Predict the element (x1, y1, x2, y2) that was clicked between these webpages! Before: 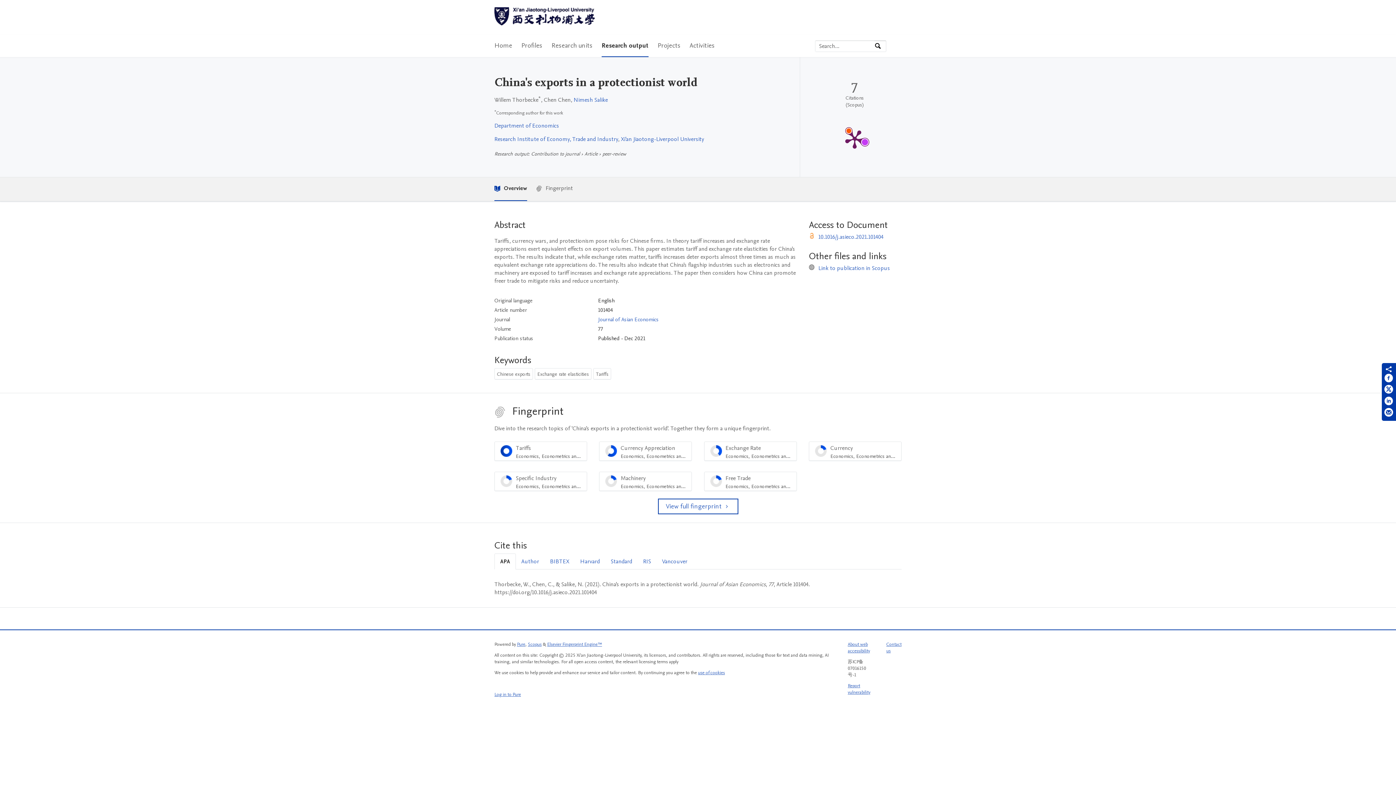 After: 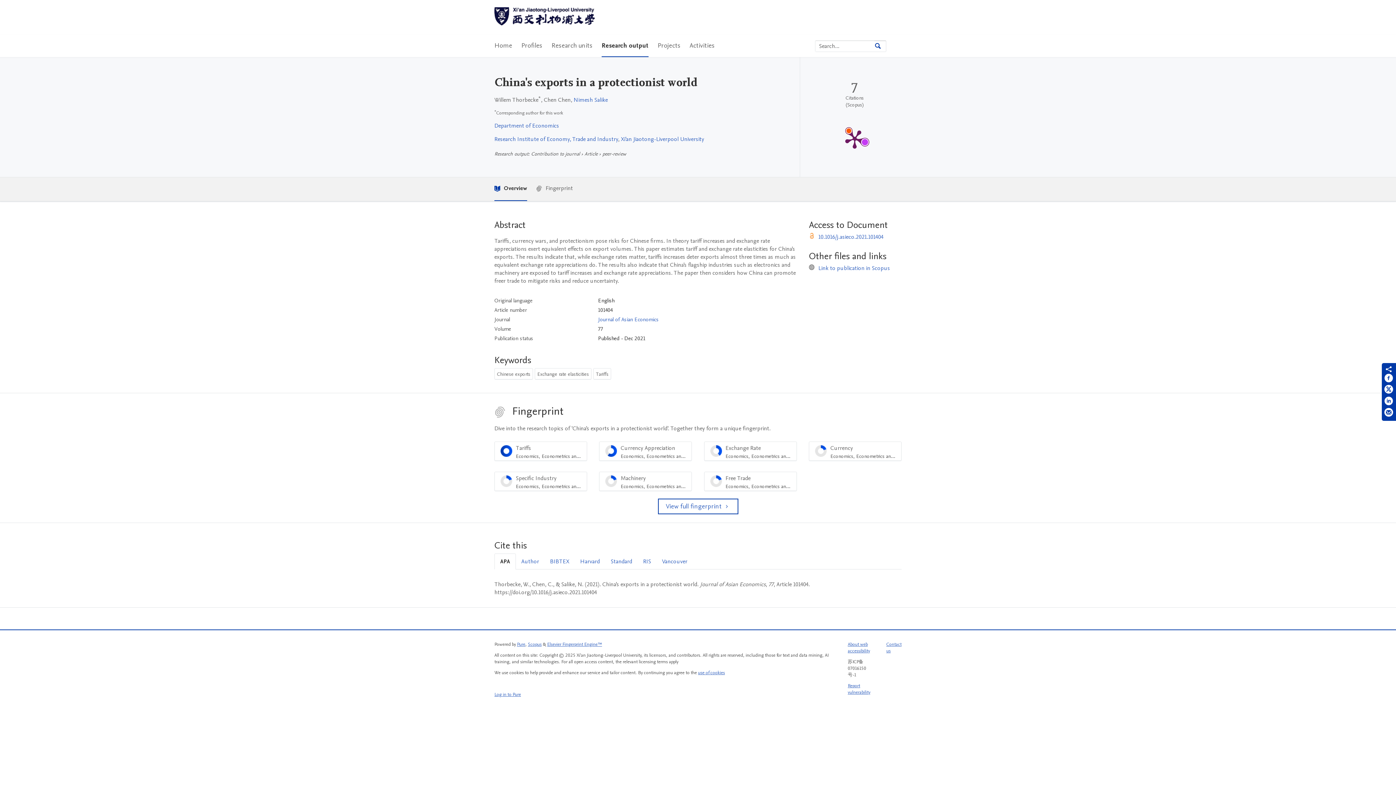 Action: label: Search bbox: (874, 40, 886, 51)